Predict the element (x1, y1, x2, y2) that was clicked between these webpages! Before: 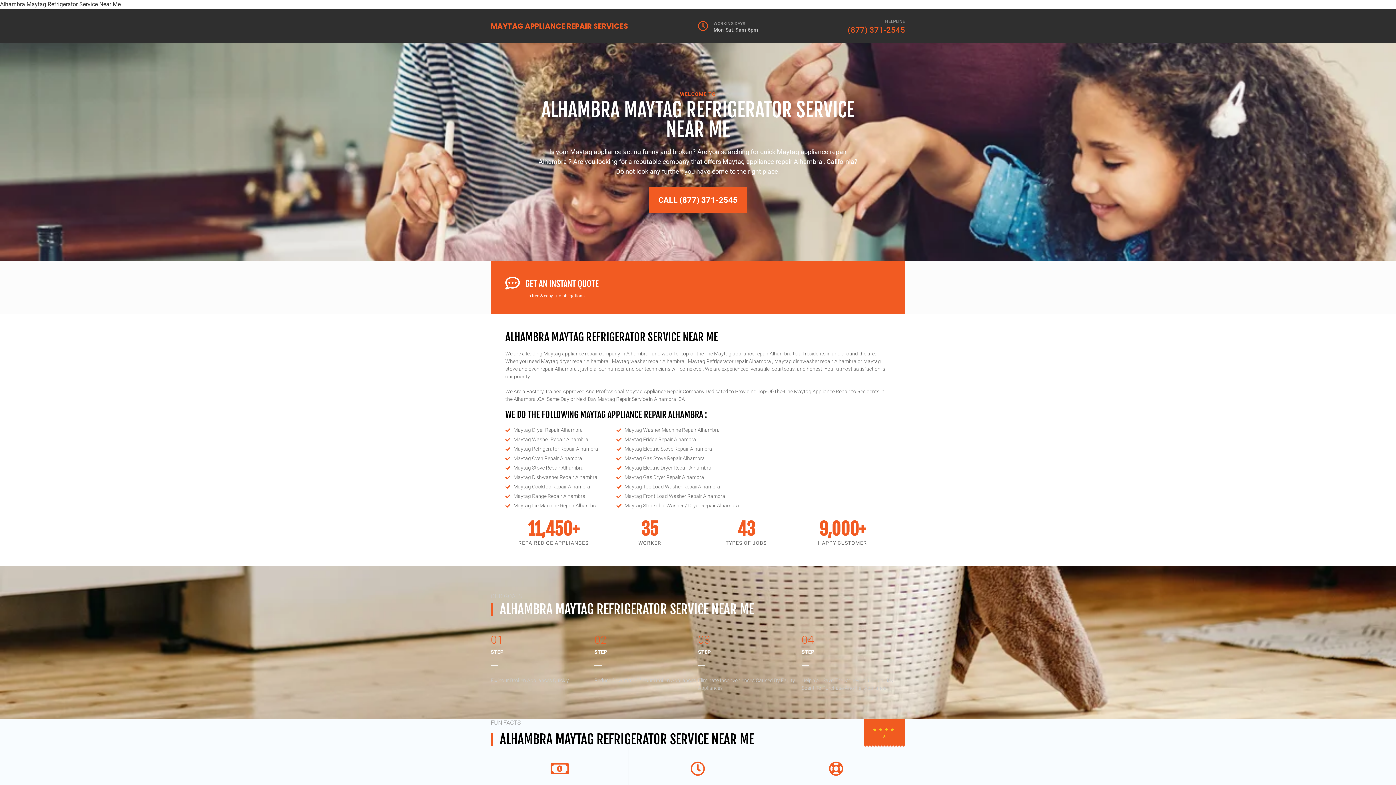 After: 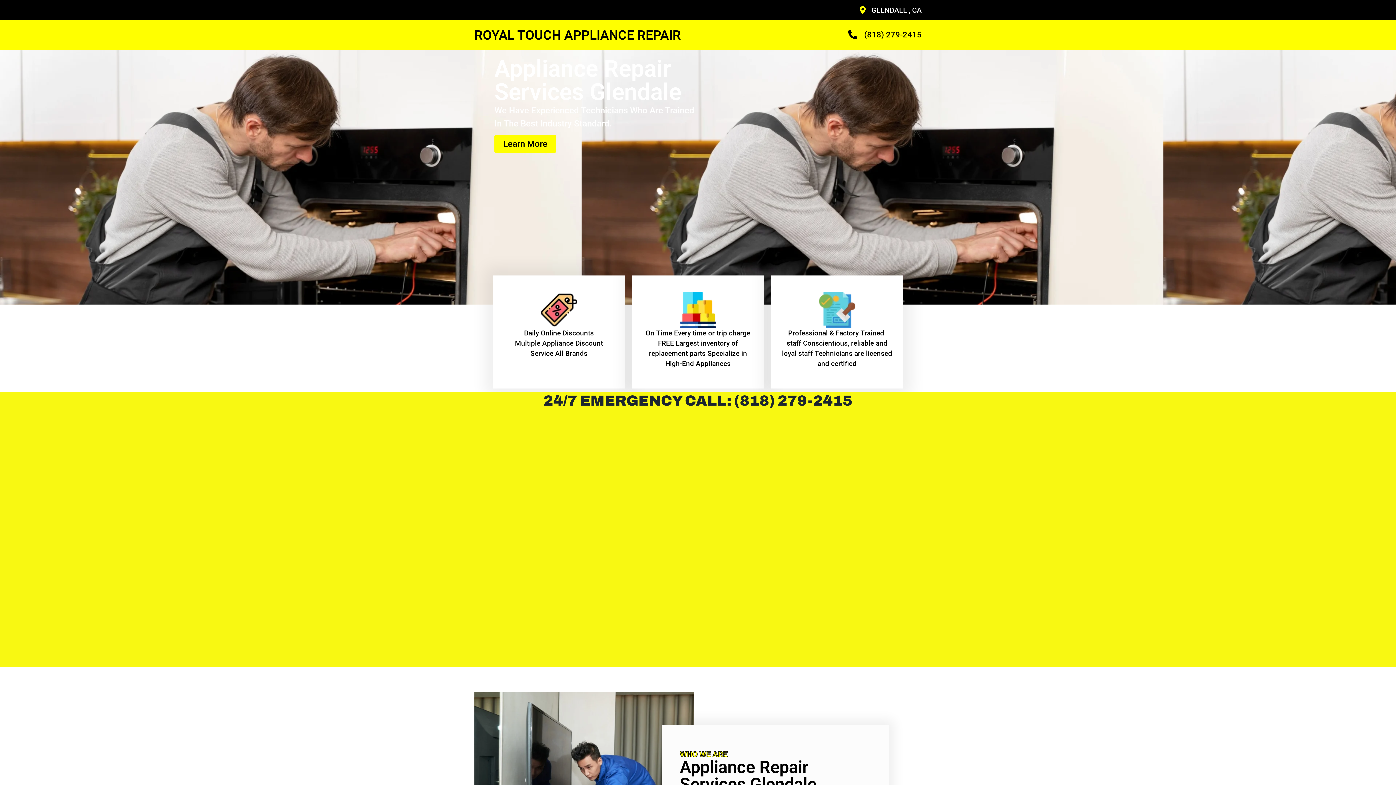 Action: label: Maytag Washer Machine Repair Alhambra bbox: (616, 426, 739, 434)